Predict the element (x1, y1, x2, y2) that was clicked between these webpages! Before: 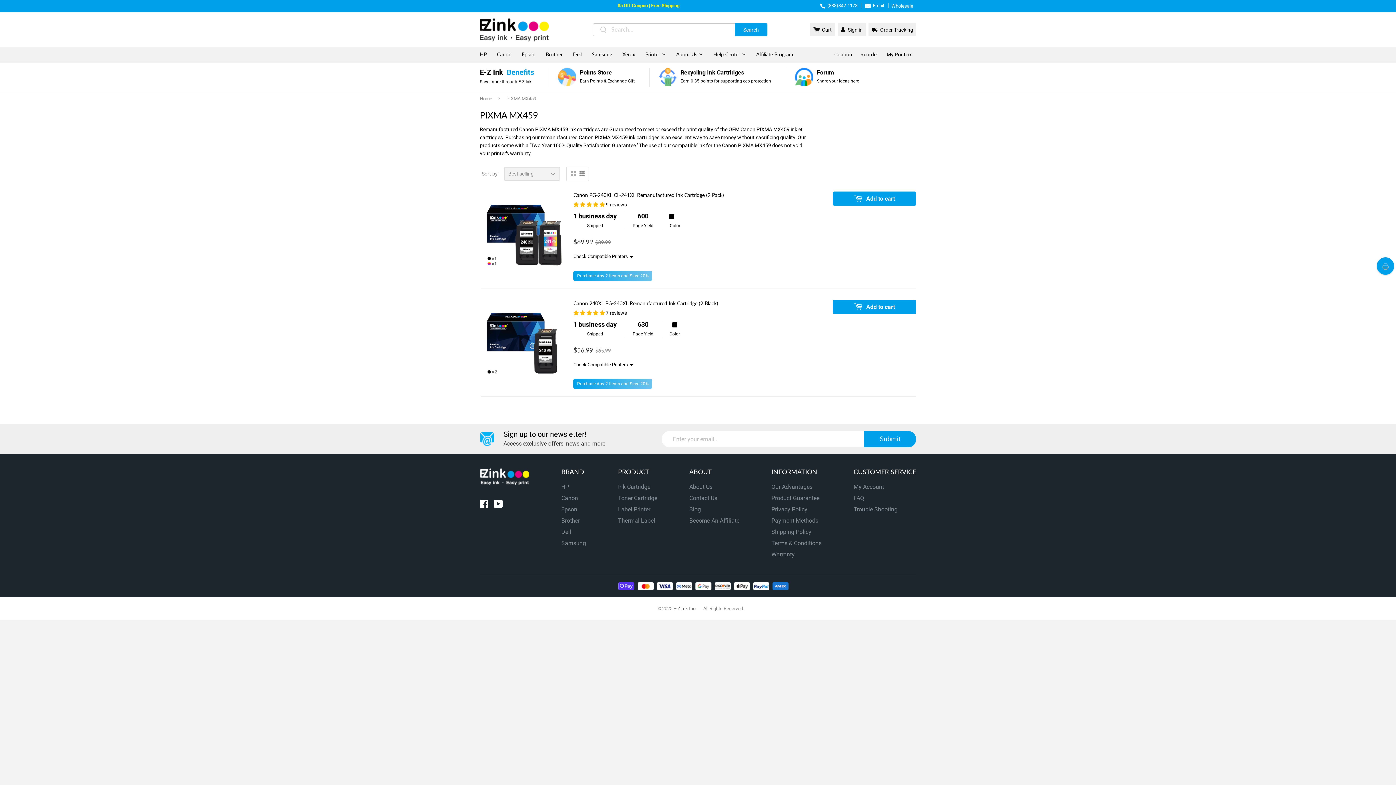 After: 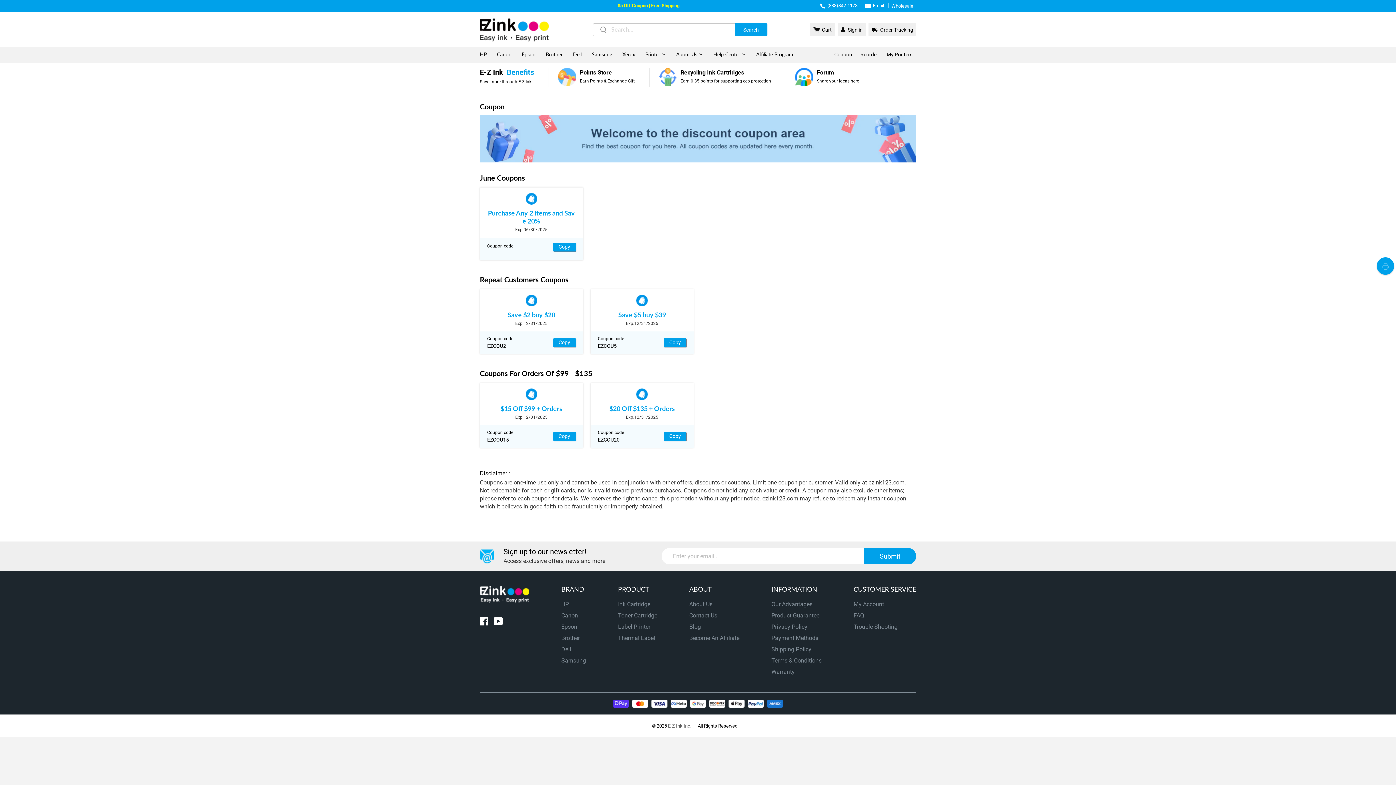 Action: bbox: (830, 47, 856, 61) label: Coupon